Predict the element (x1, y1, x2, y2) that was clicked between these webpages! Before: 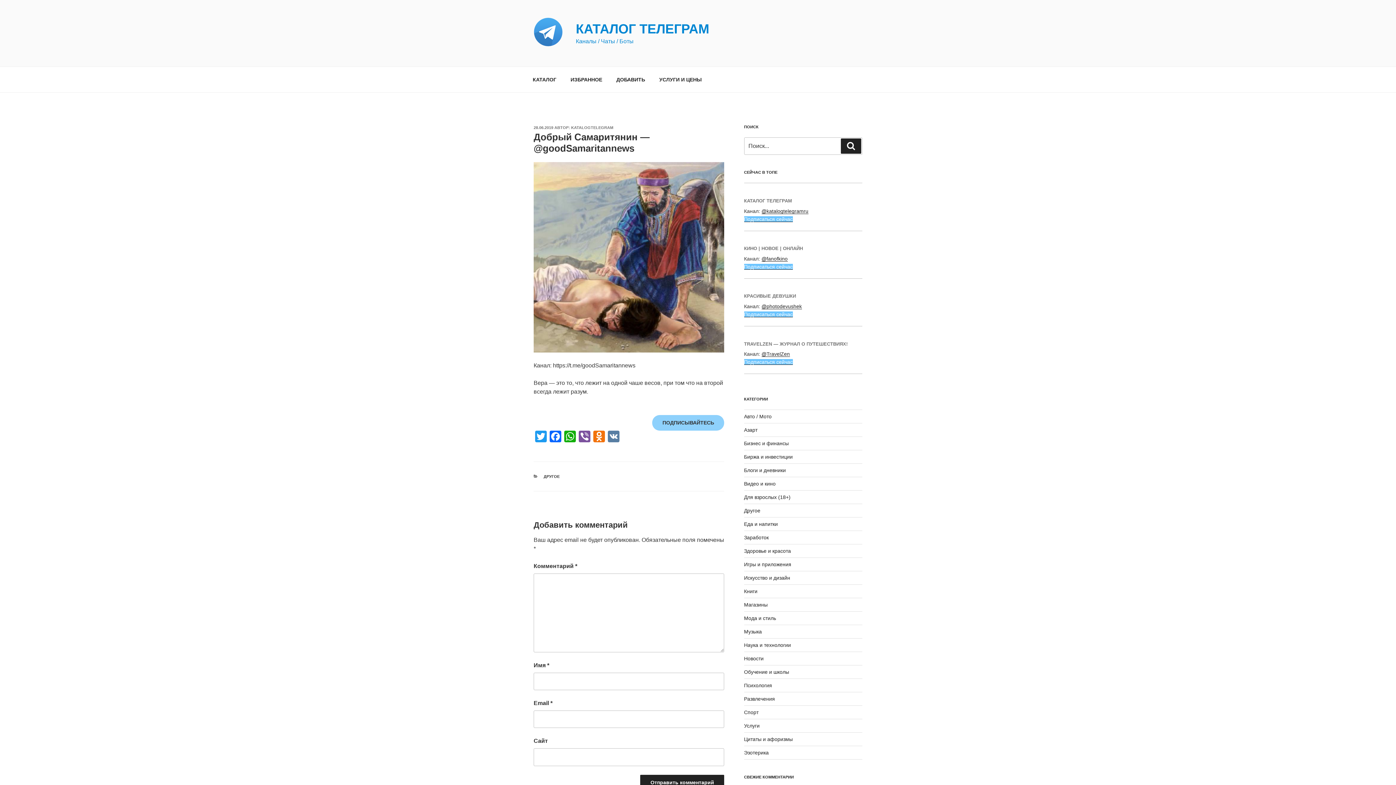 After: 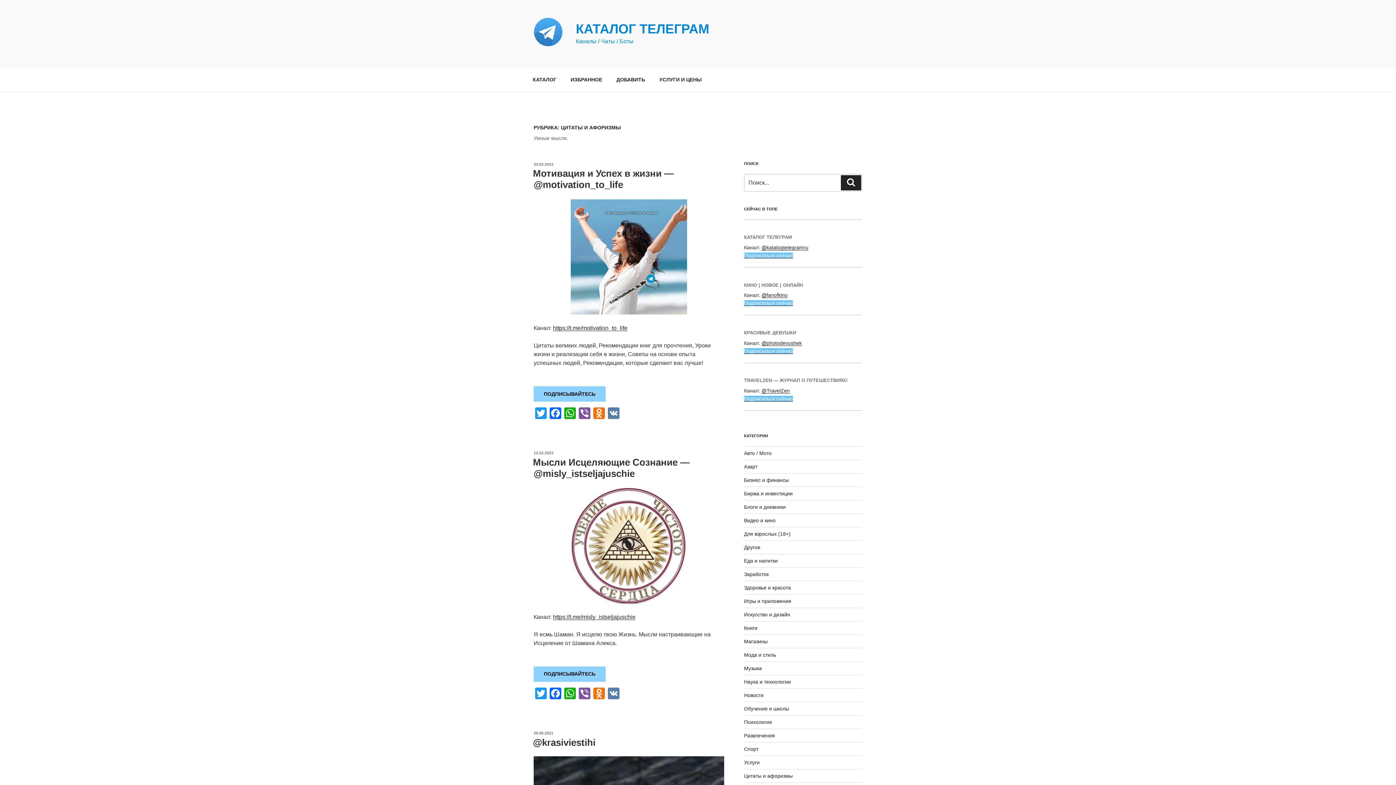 Action: bbox: (744, 736, 792, 742) label: Цитаты и афоризмы